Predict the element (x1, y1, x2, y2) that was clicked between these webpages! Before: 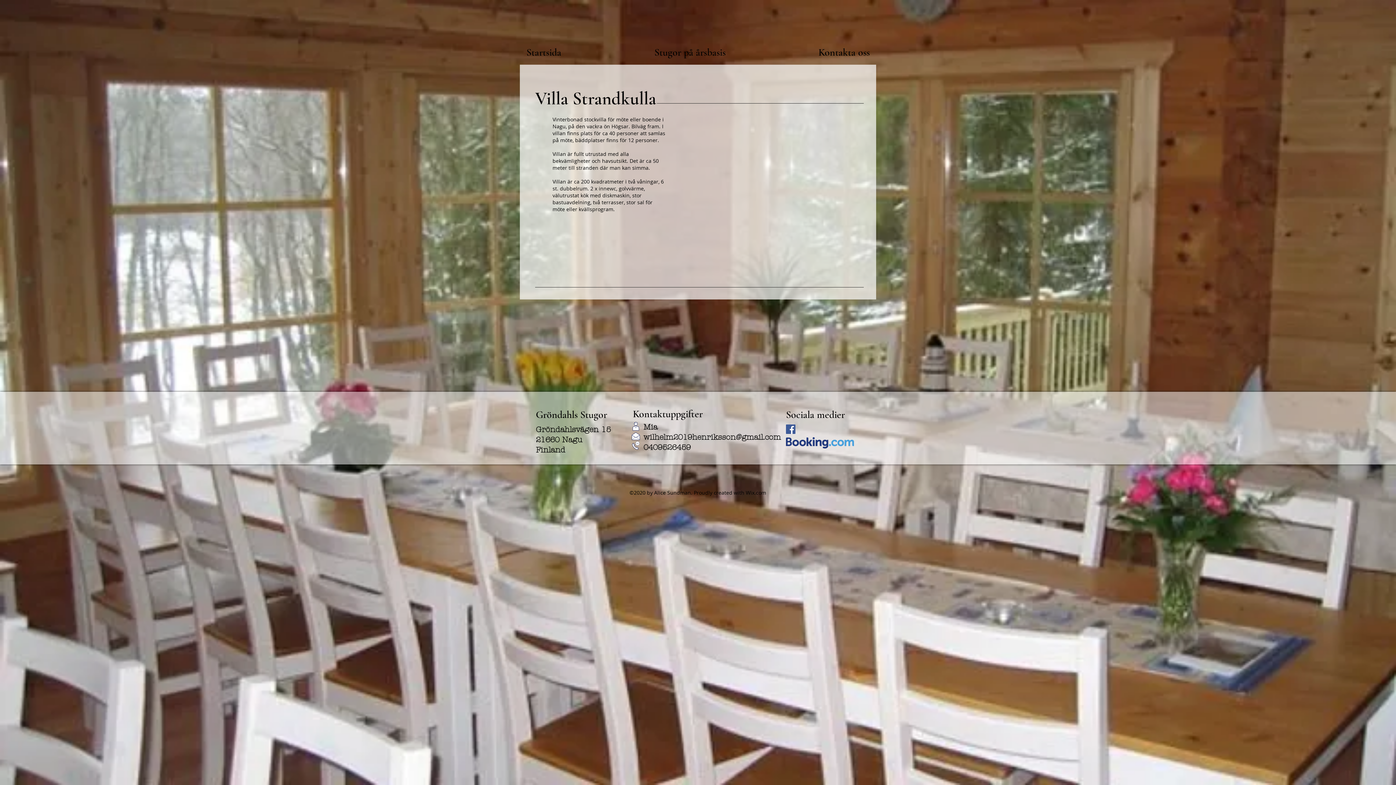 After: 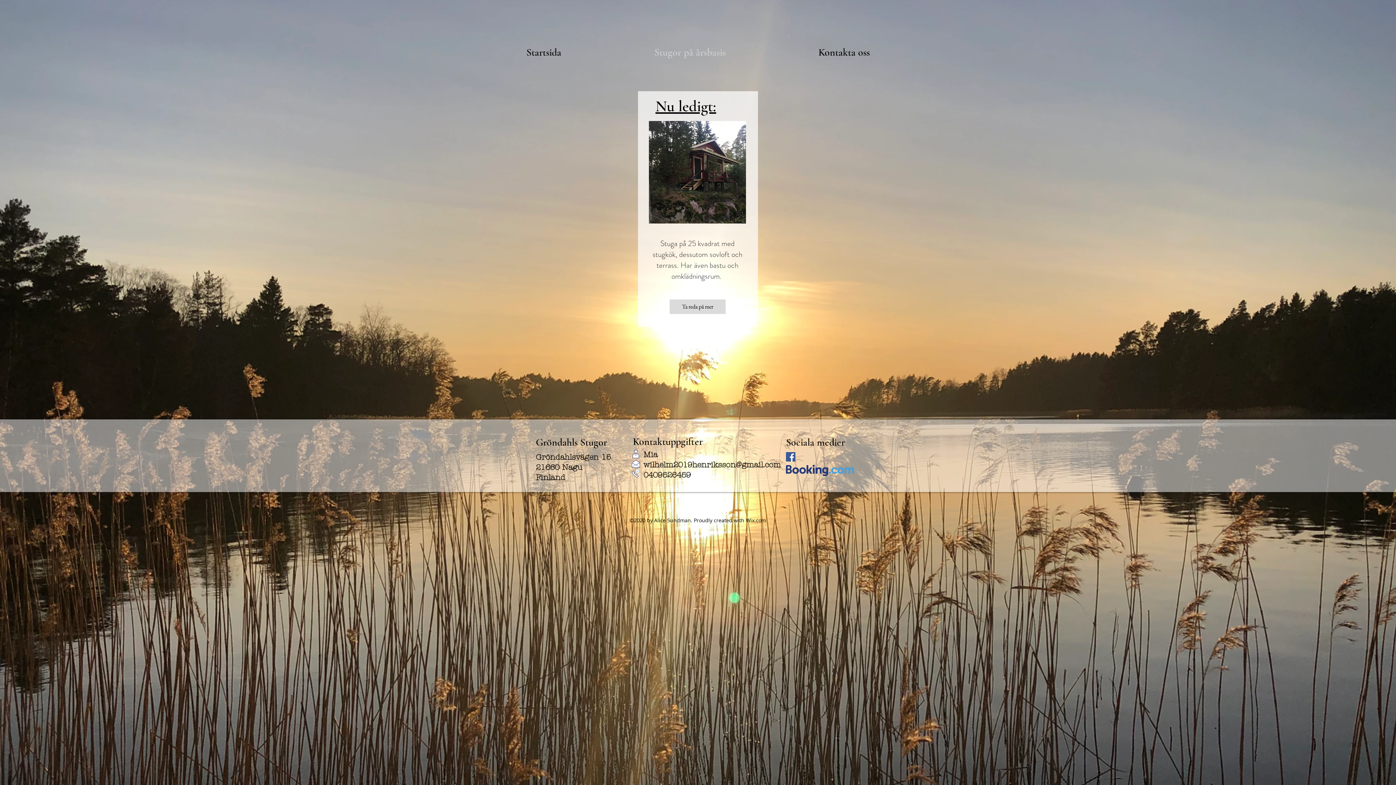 Action: bbox: (608, 40, 772, 64) label: Stugor på årsbasis